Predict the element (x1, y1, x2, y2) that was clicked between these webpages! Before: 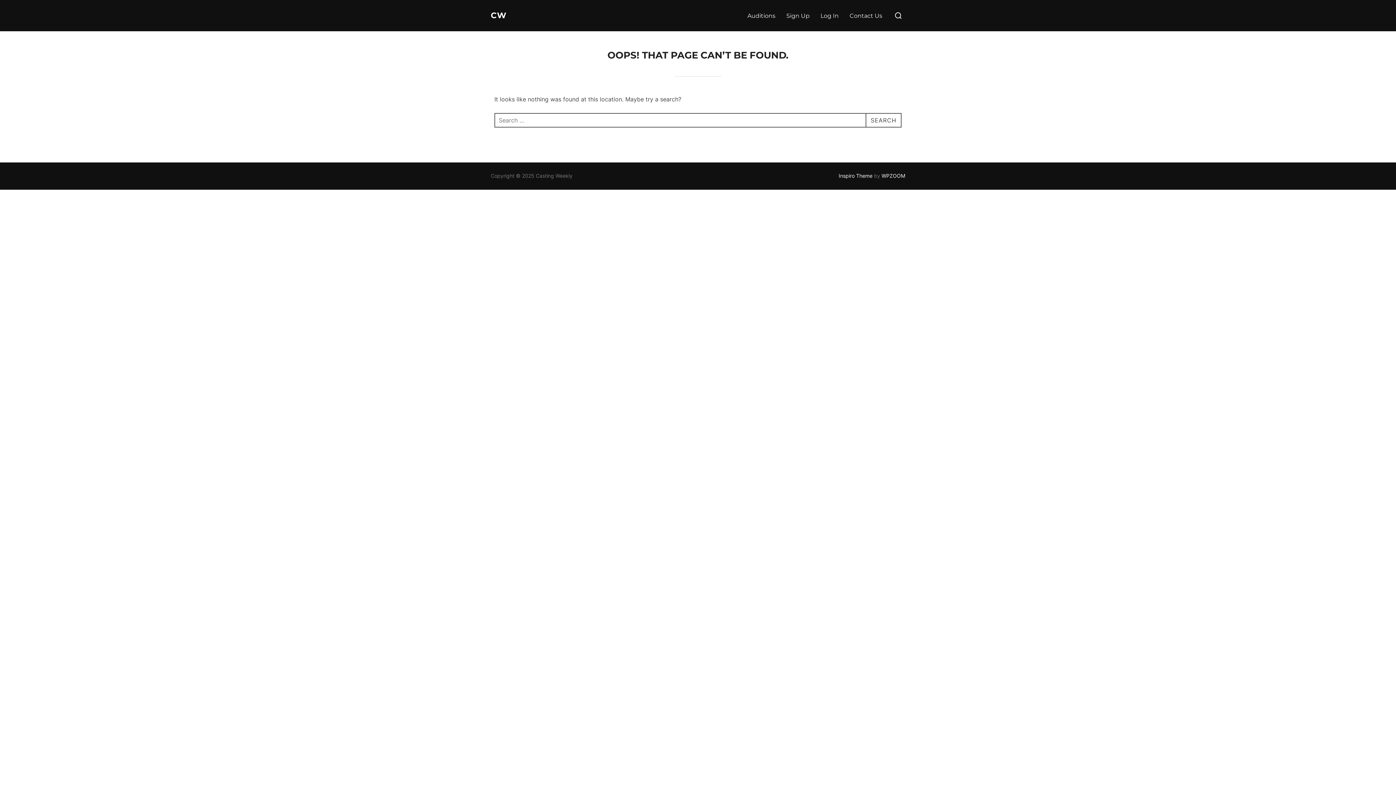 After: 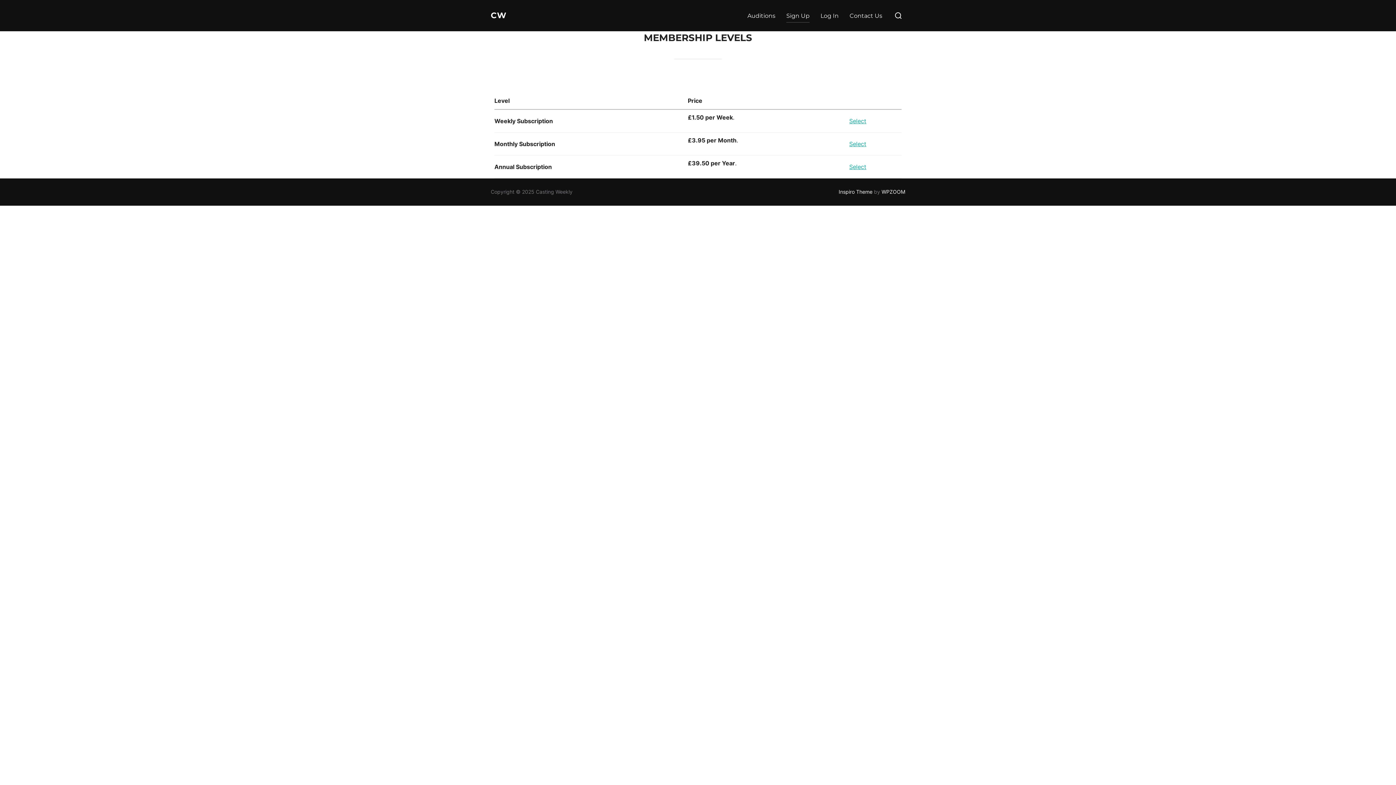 Action: bbox: (786, 8, 809, 22) label: Sign Up